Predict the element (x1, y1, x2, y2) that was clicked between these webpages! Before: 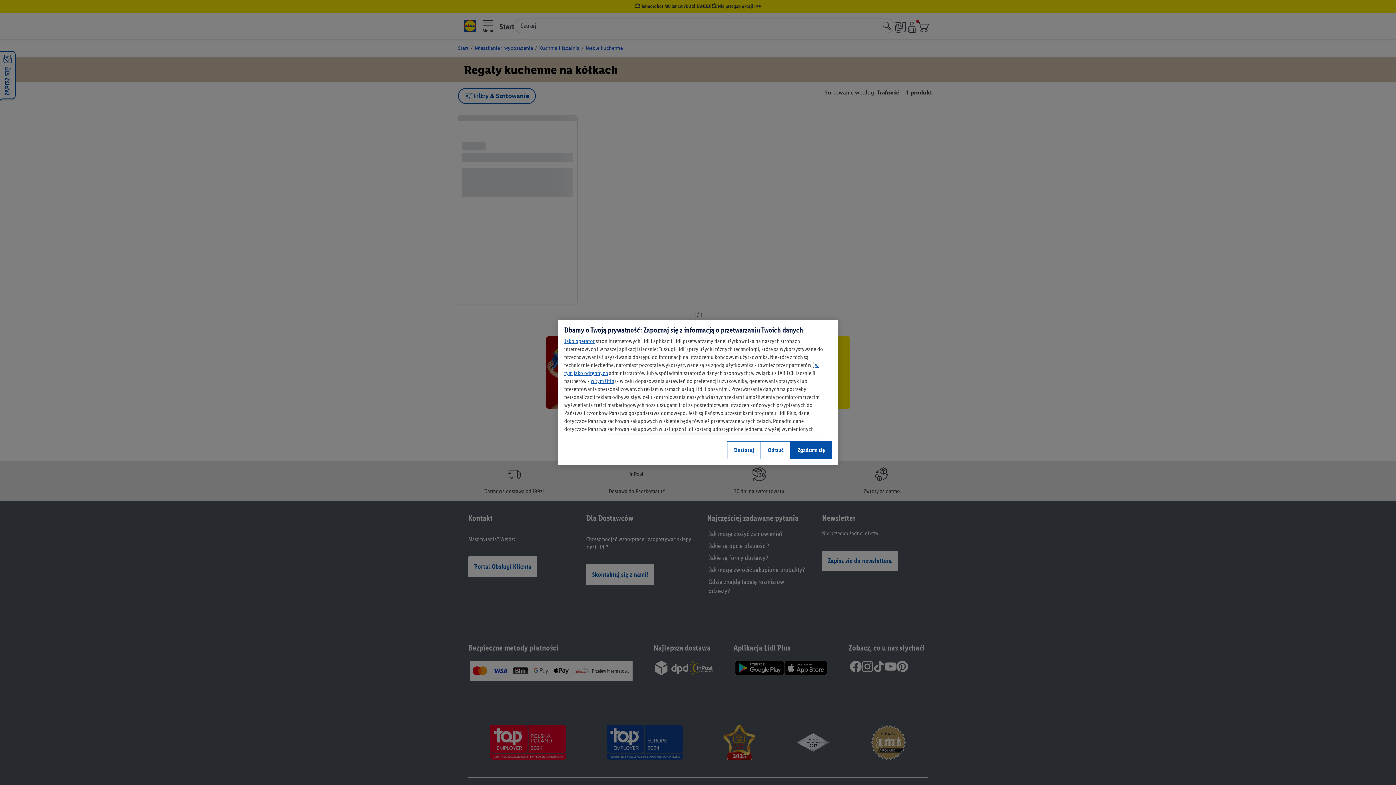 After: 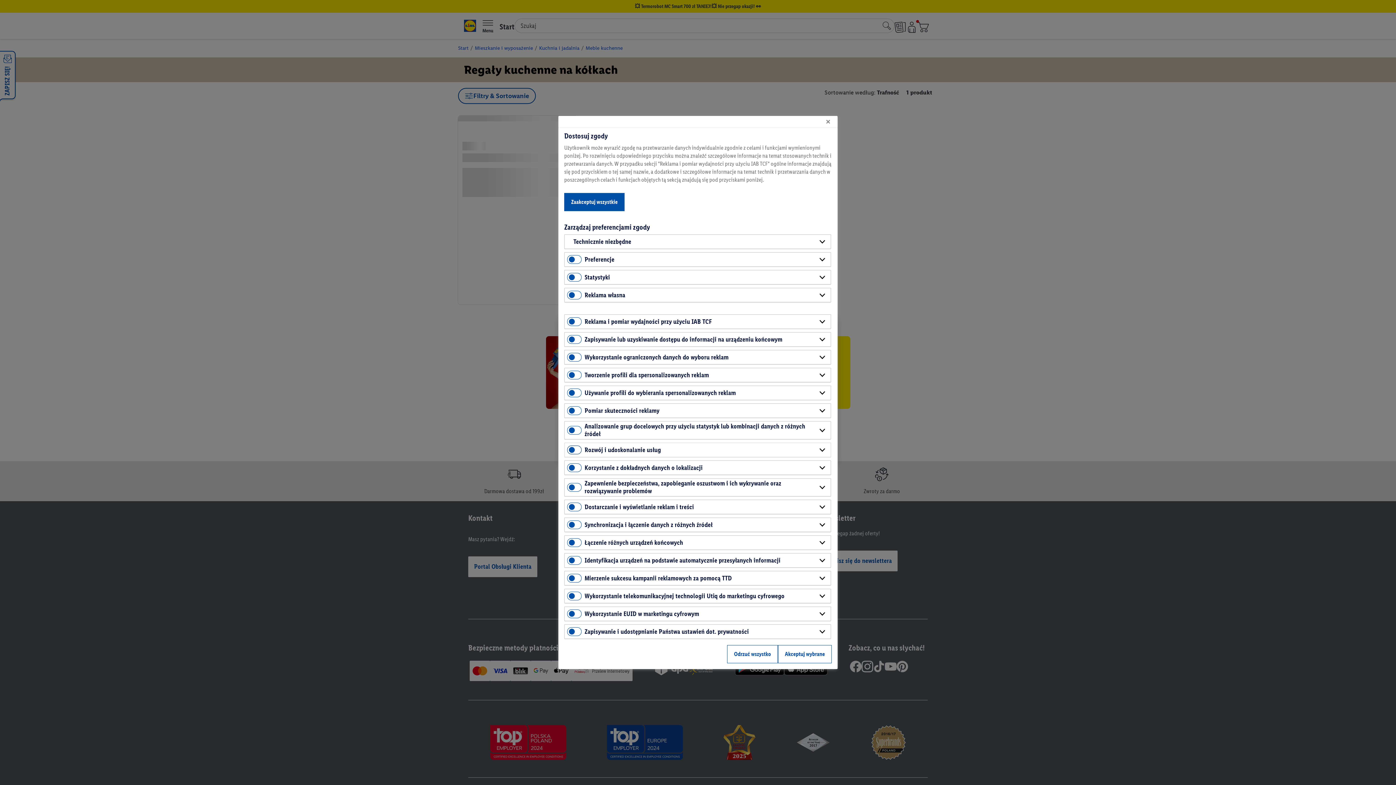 Action: bbox: (727, 441, 761, 459) label: Dostosuj